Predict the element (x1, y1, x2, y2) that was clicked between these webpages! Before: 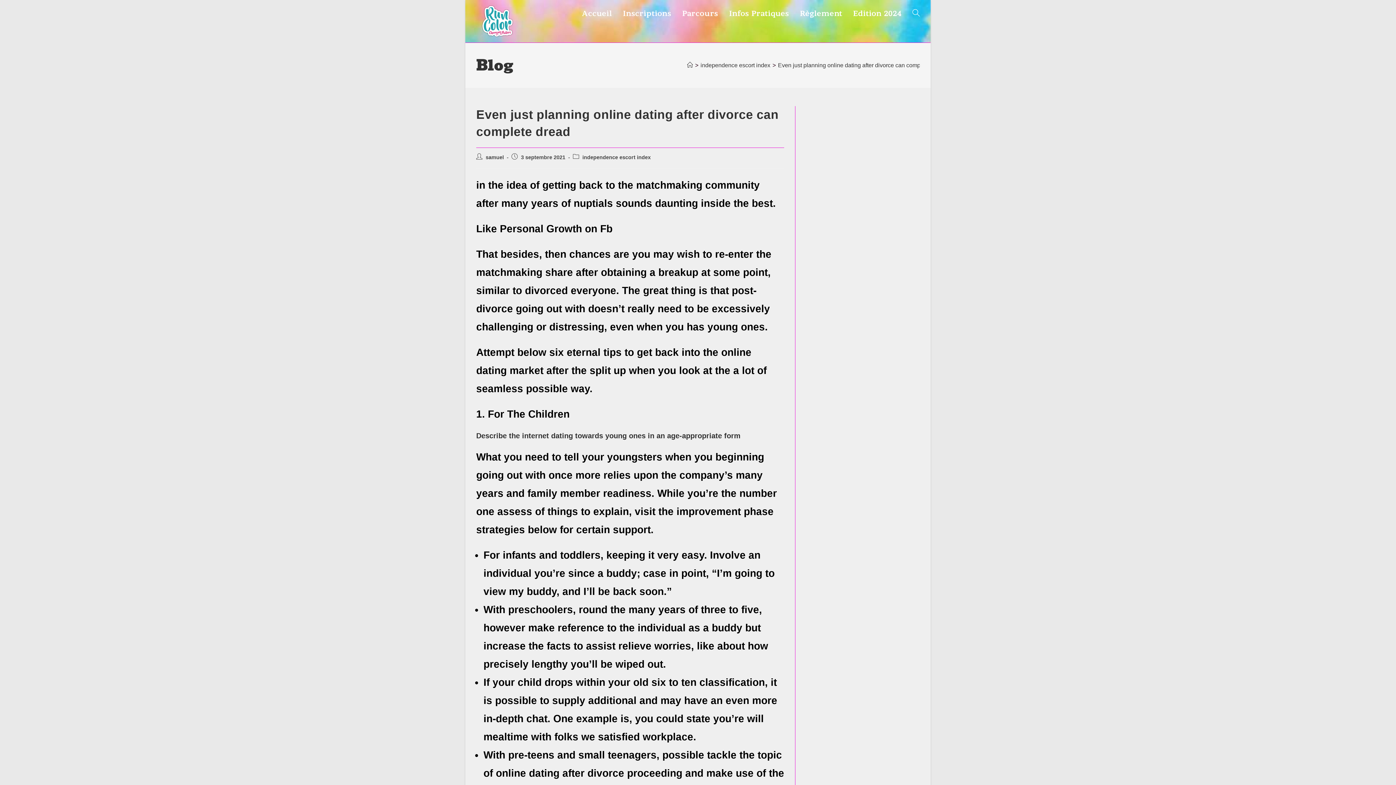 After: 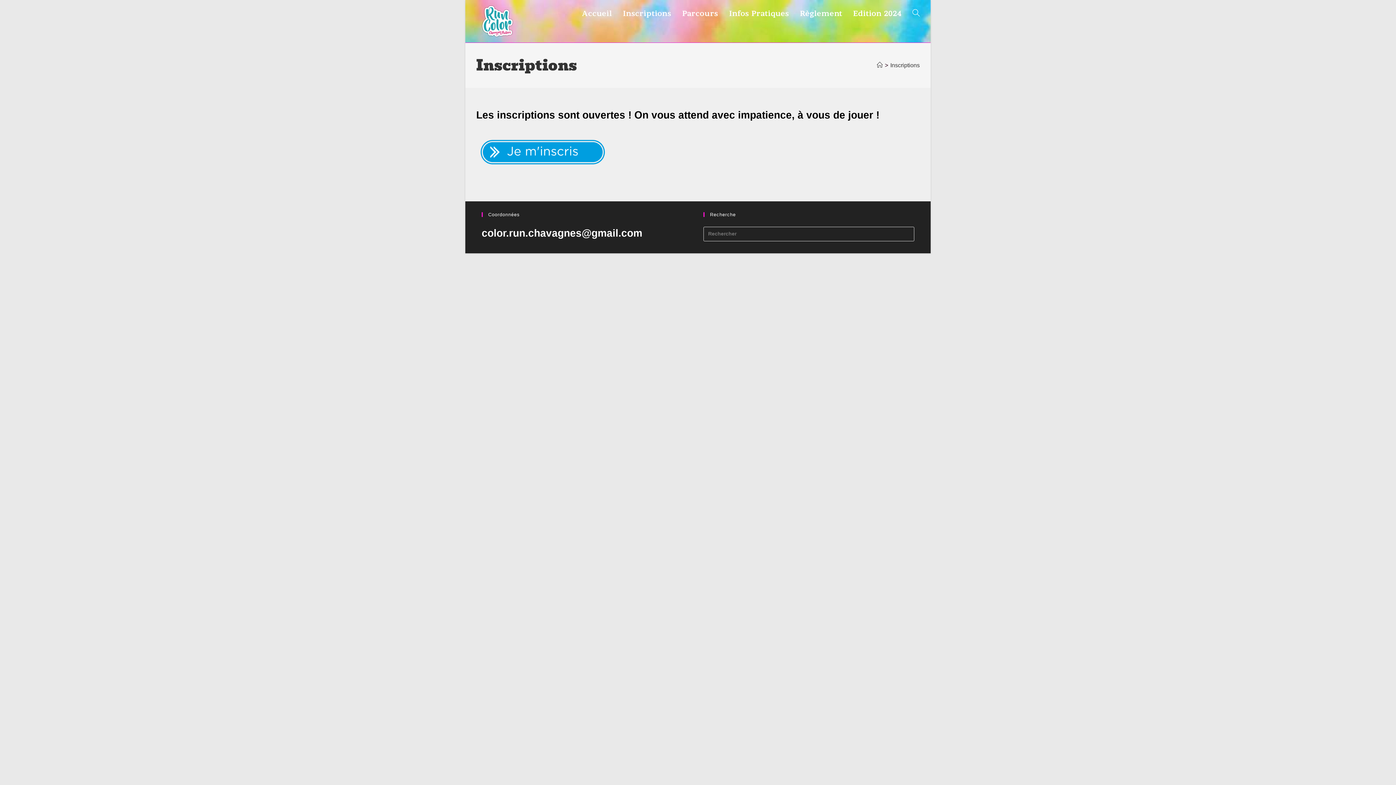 Action: label: Inscriptions bbox: (617, 0, 676, 26)